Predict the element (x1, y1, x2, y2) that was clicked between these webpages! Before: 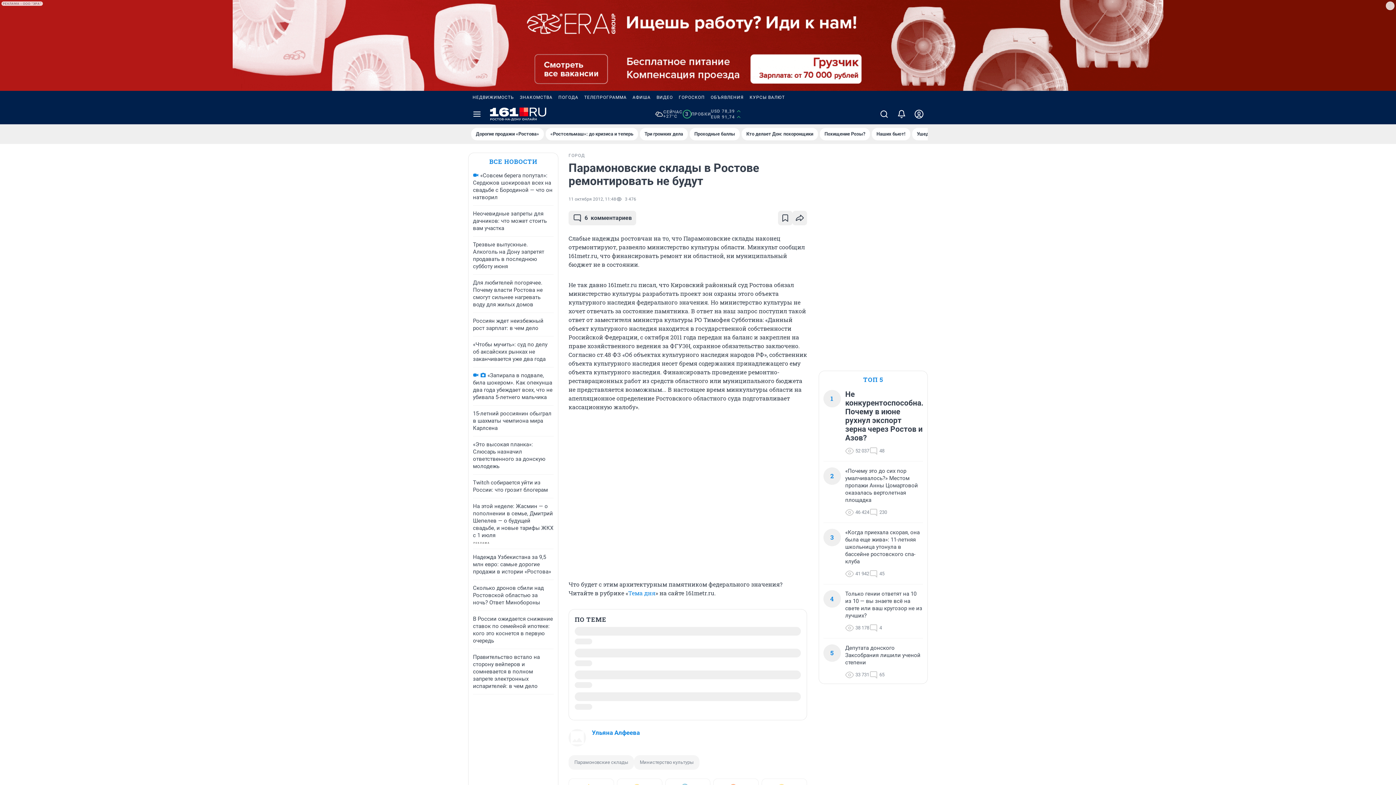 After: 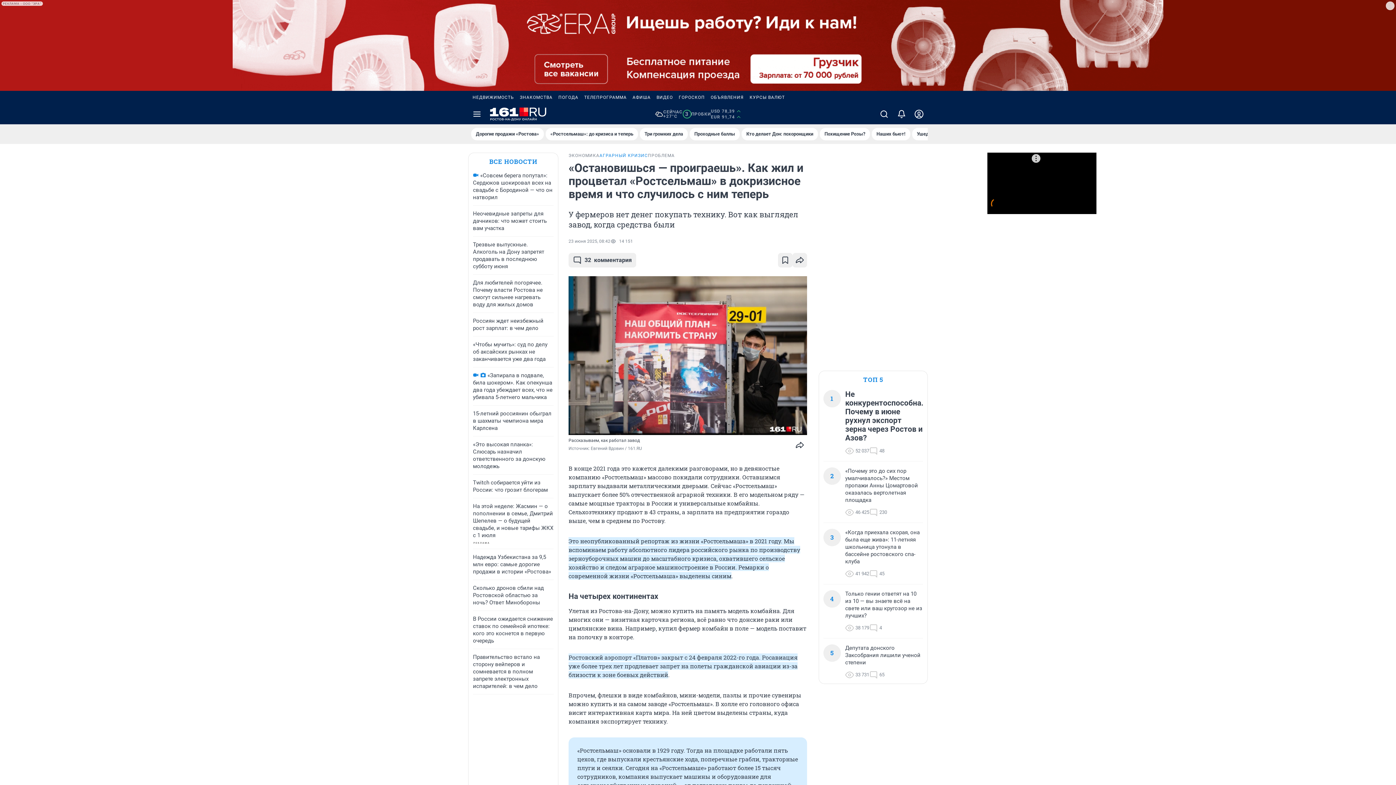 Action: label: «Ростсельмаш»: до кризиса и теперь bbox: (545, 128, 638, 140)